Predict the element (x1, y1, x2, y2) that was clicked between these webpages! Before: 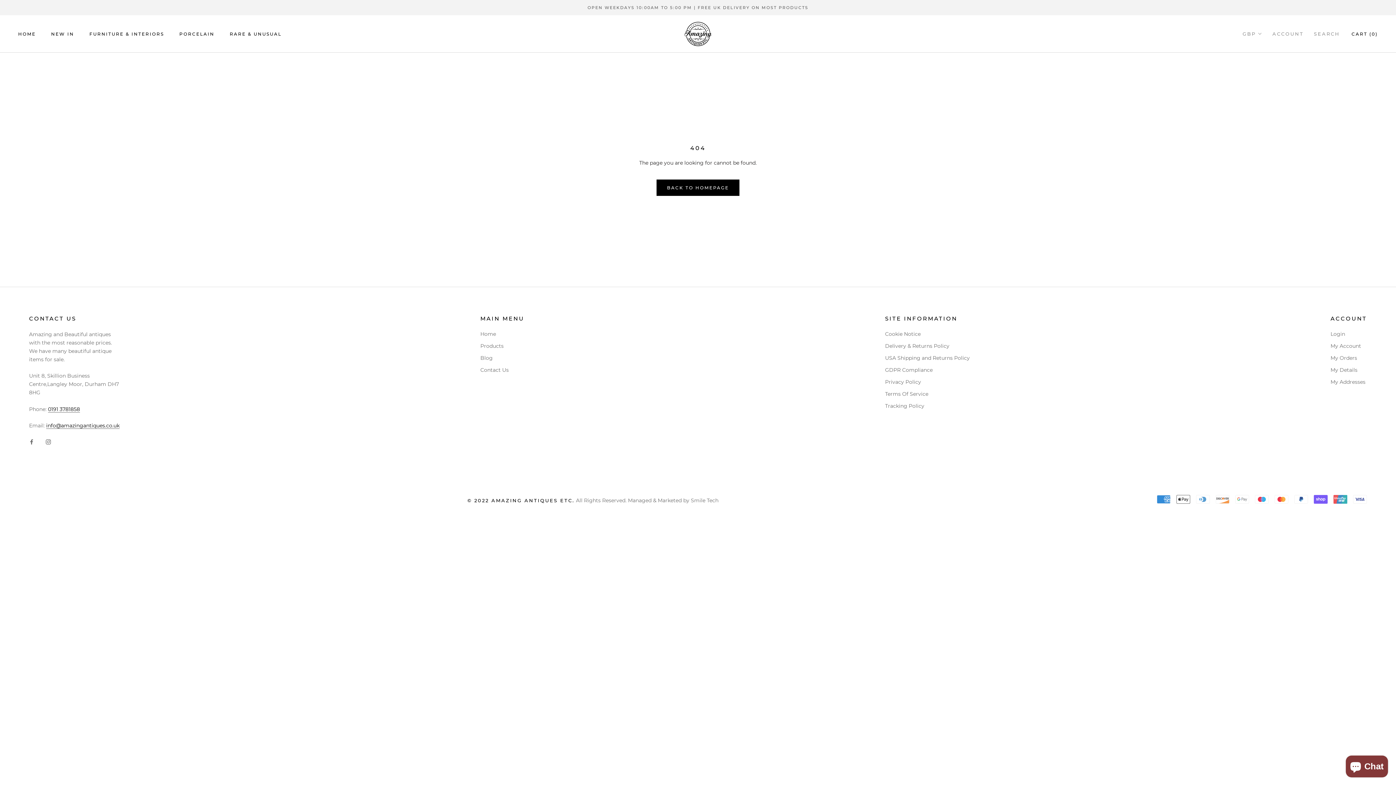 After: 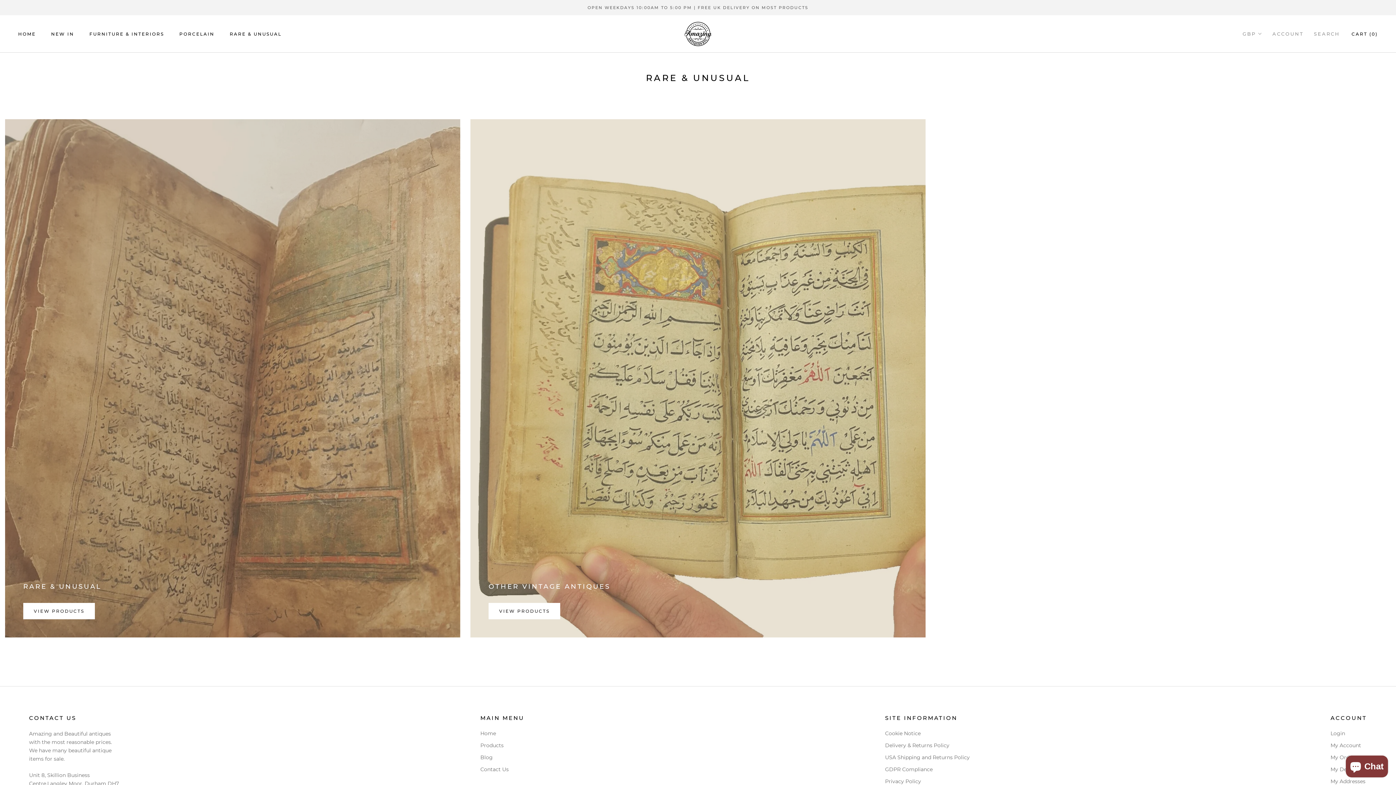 Action: bbox: (229, 31, 281, 36) label: RARE & UNUSUAL